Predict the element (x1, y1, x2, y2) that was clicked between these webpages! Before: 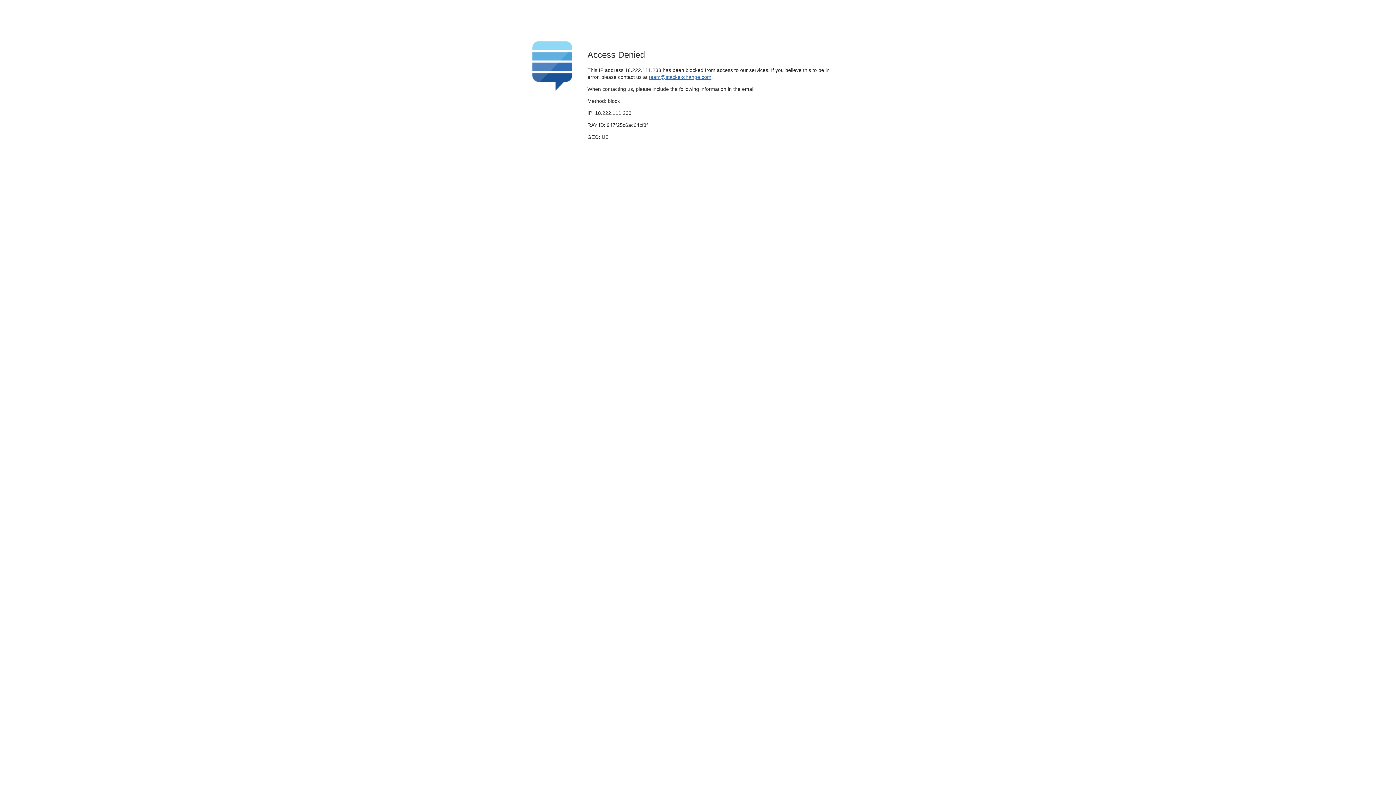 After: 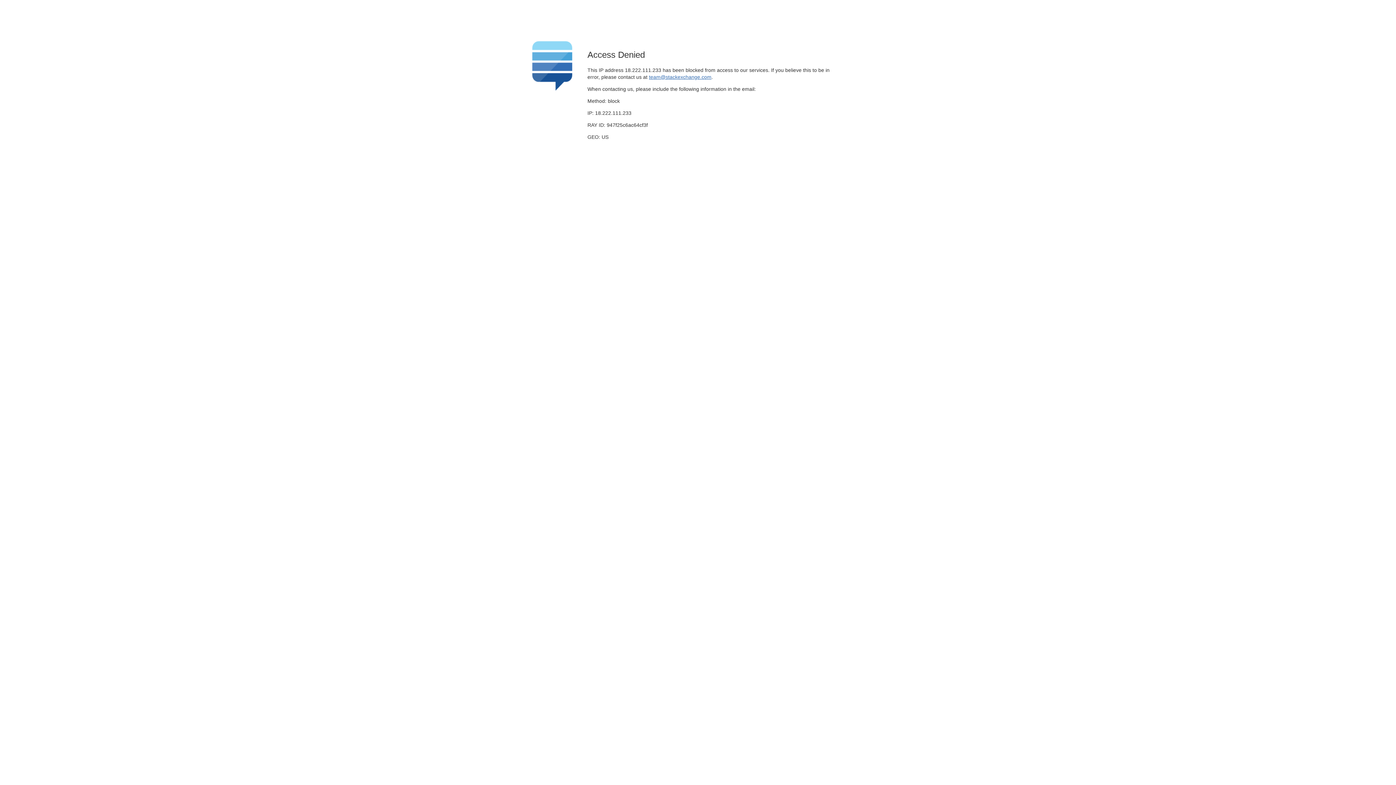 Action: bbox: (649, 74, 711, 79) label: team@stackexchange.com